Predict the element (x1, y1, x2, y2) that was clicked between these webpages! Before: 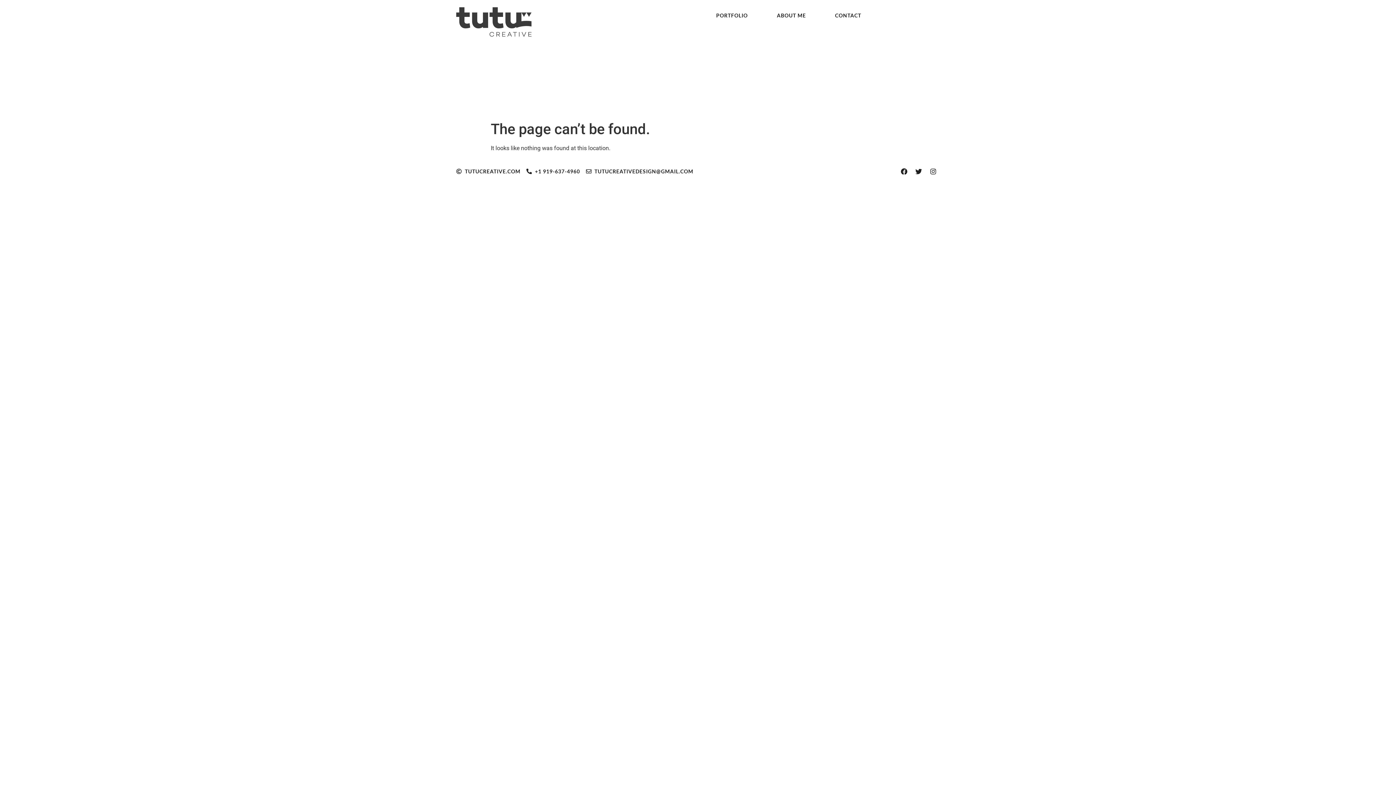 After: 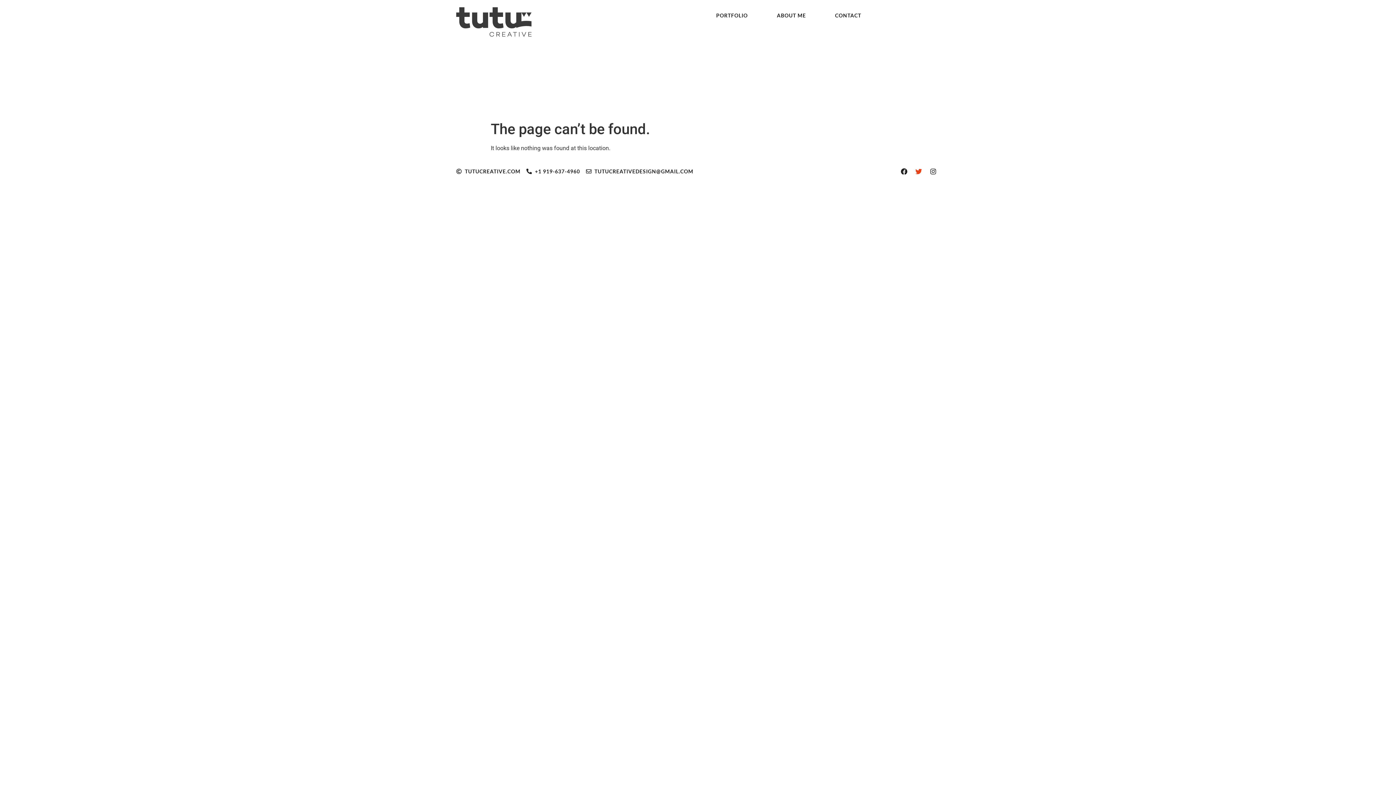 Action: bbox: (912, 165, 925, 178) label: Twitter